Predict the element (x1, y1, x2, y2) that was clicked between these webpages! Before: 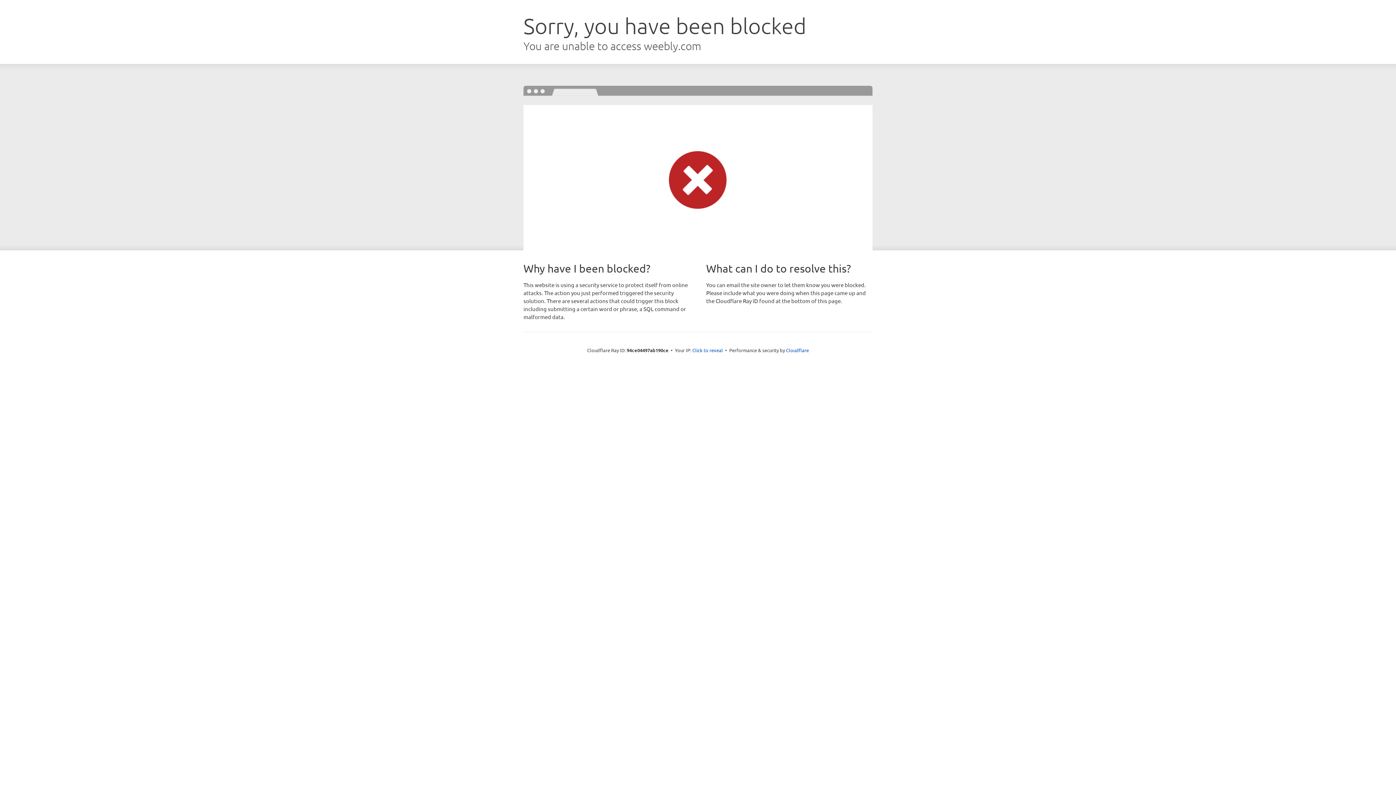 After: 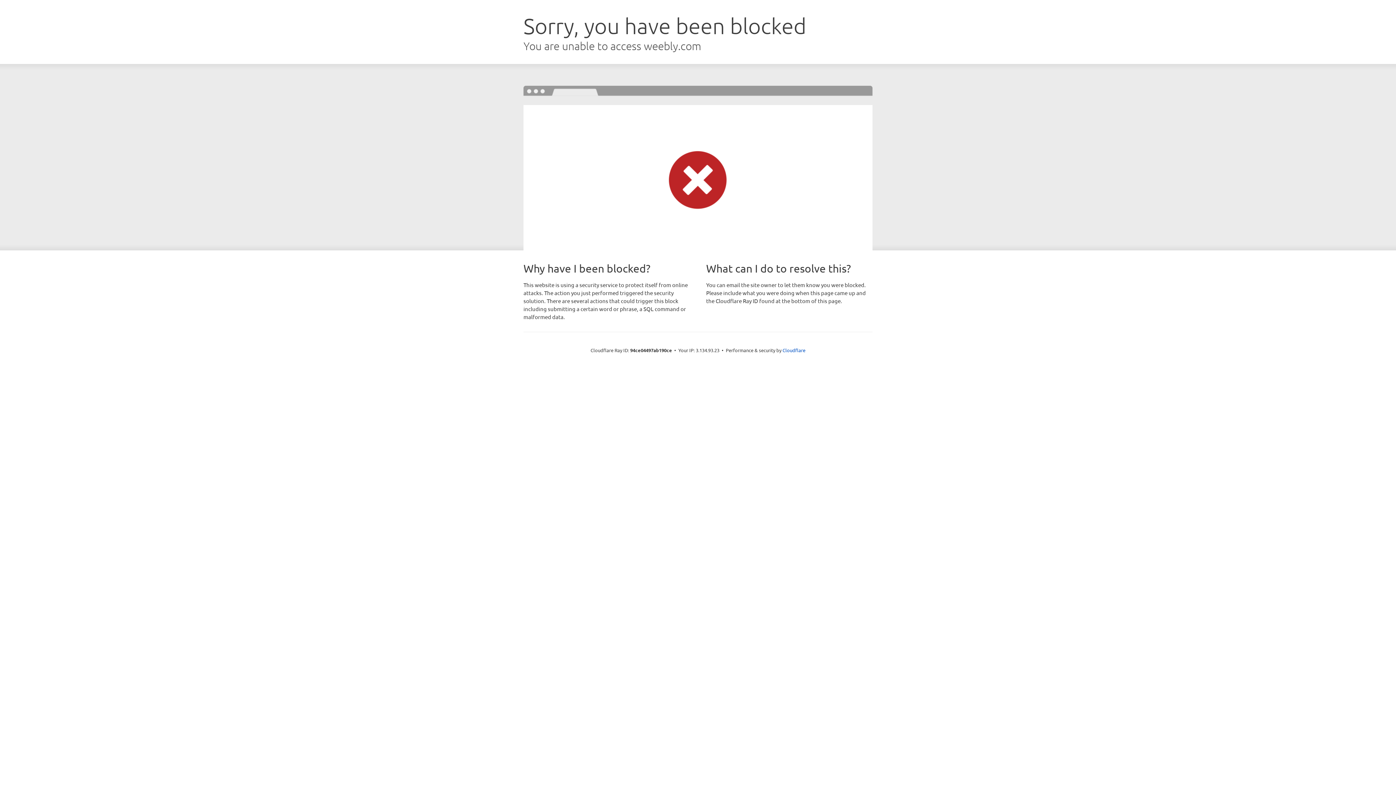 Action: label: Click to reveal bbox: (692, 346, 723, 353)